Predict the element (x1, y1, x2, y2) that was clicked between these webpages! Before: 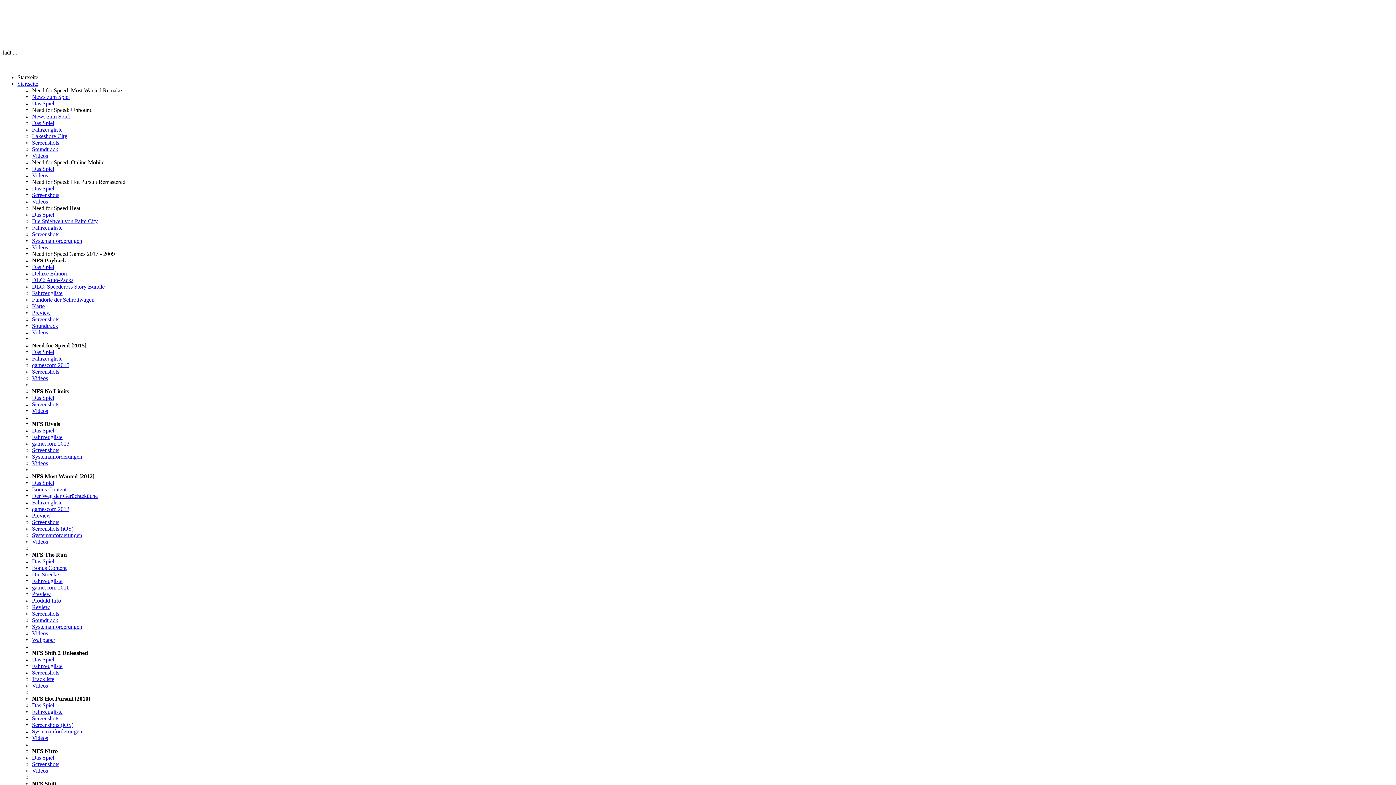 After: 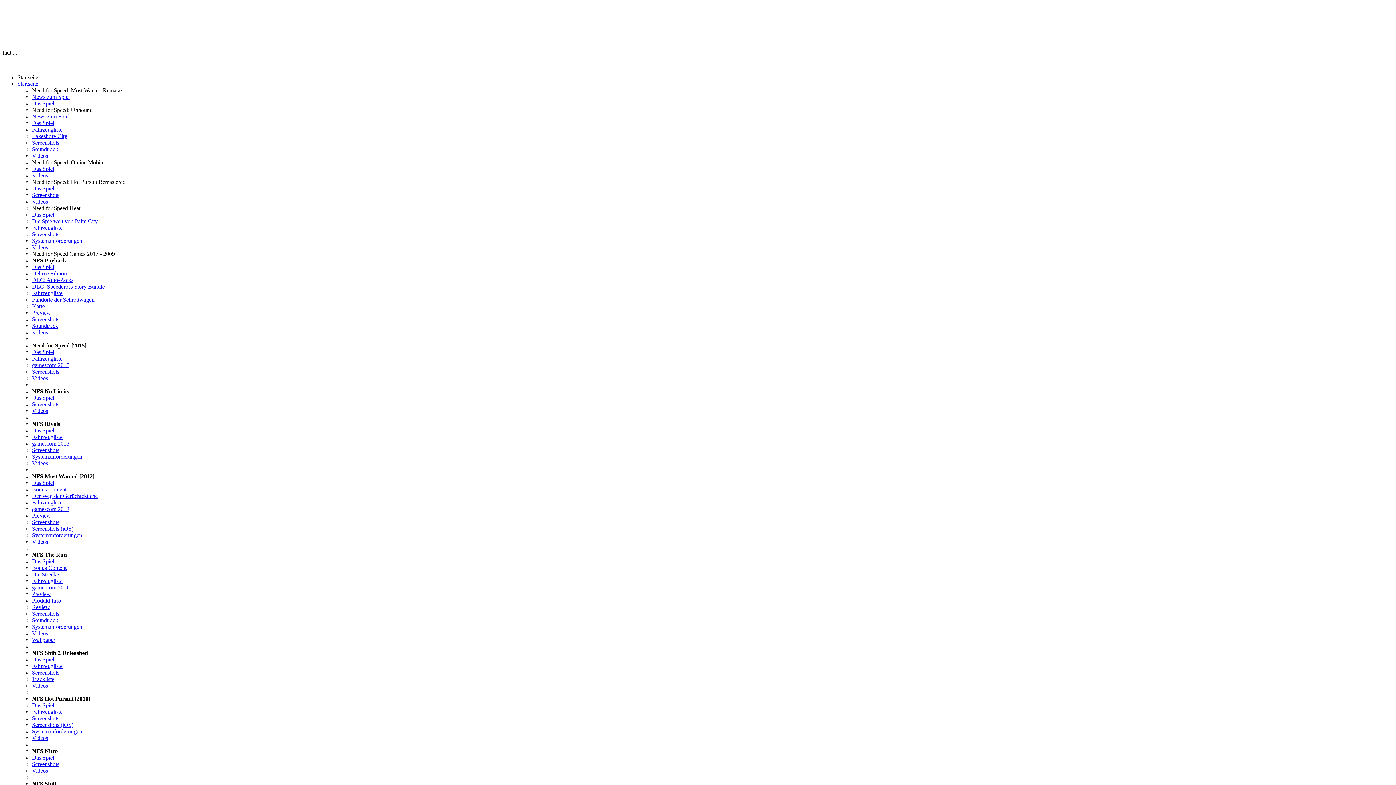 Action: bbox: (32, 126, 62, 132) label: Fahrzeugliste